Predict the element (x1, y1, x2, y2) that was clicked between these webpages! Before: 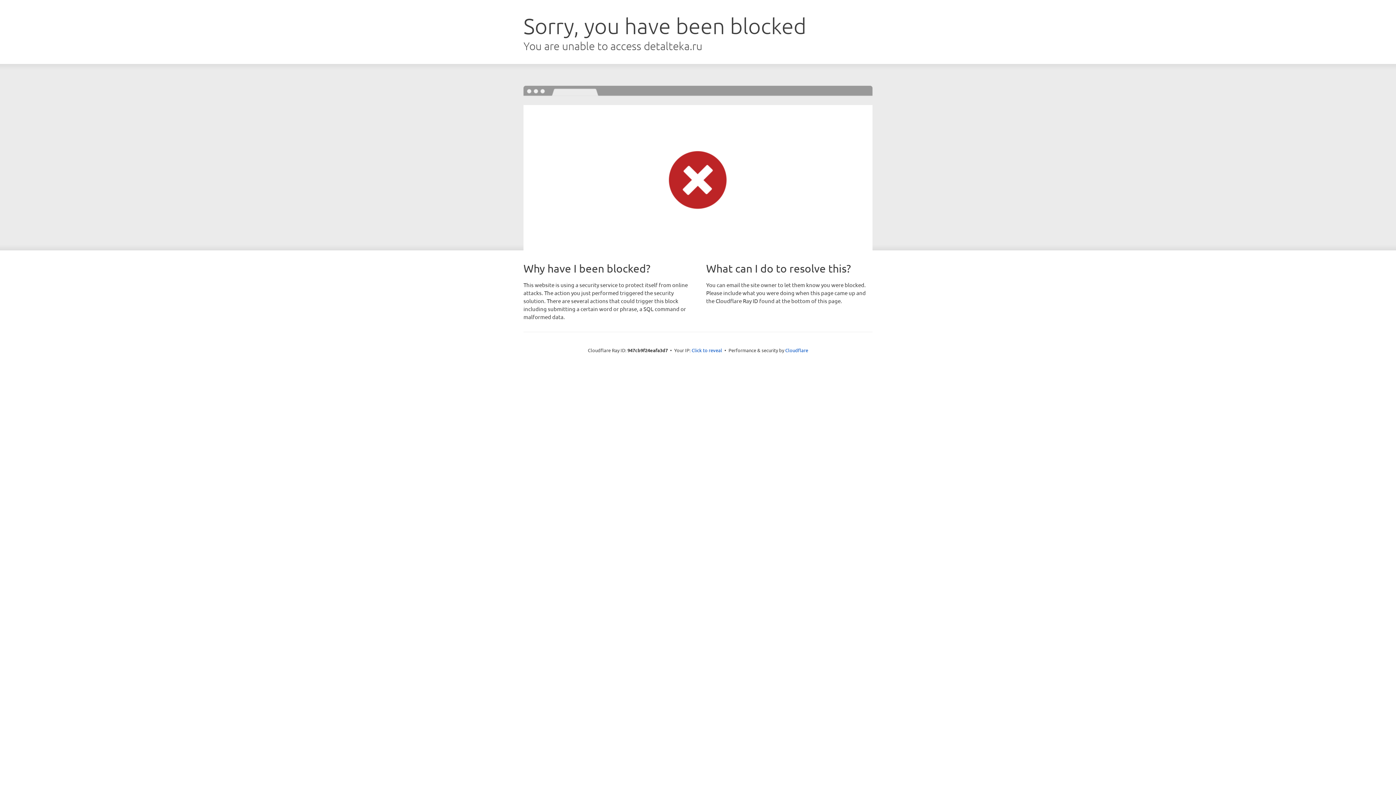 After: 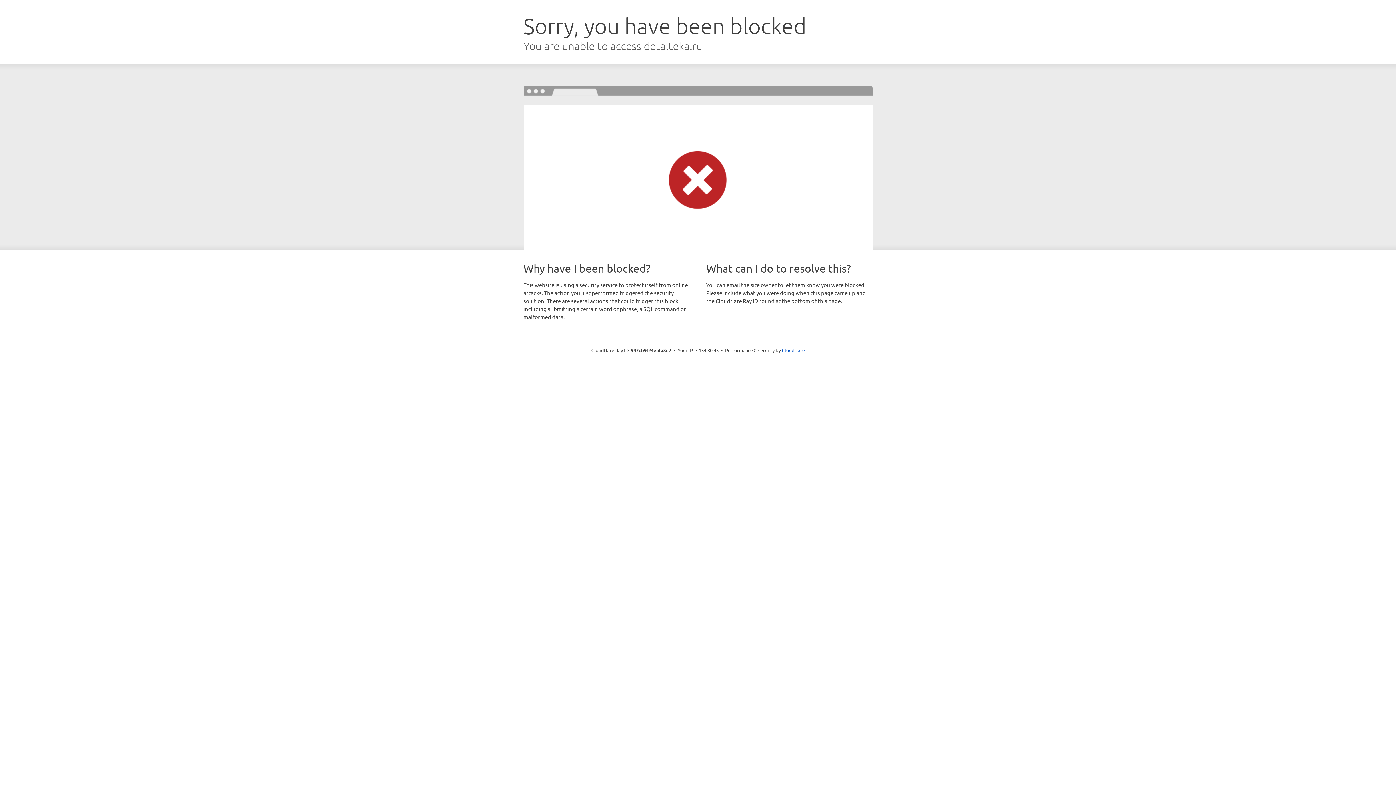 Action: bbox: (691, 346, 722, 353) label: Click to reveal